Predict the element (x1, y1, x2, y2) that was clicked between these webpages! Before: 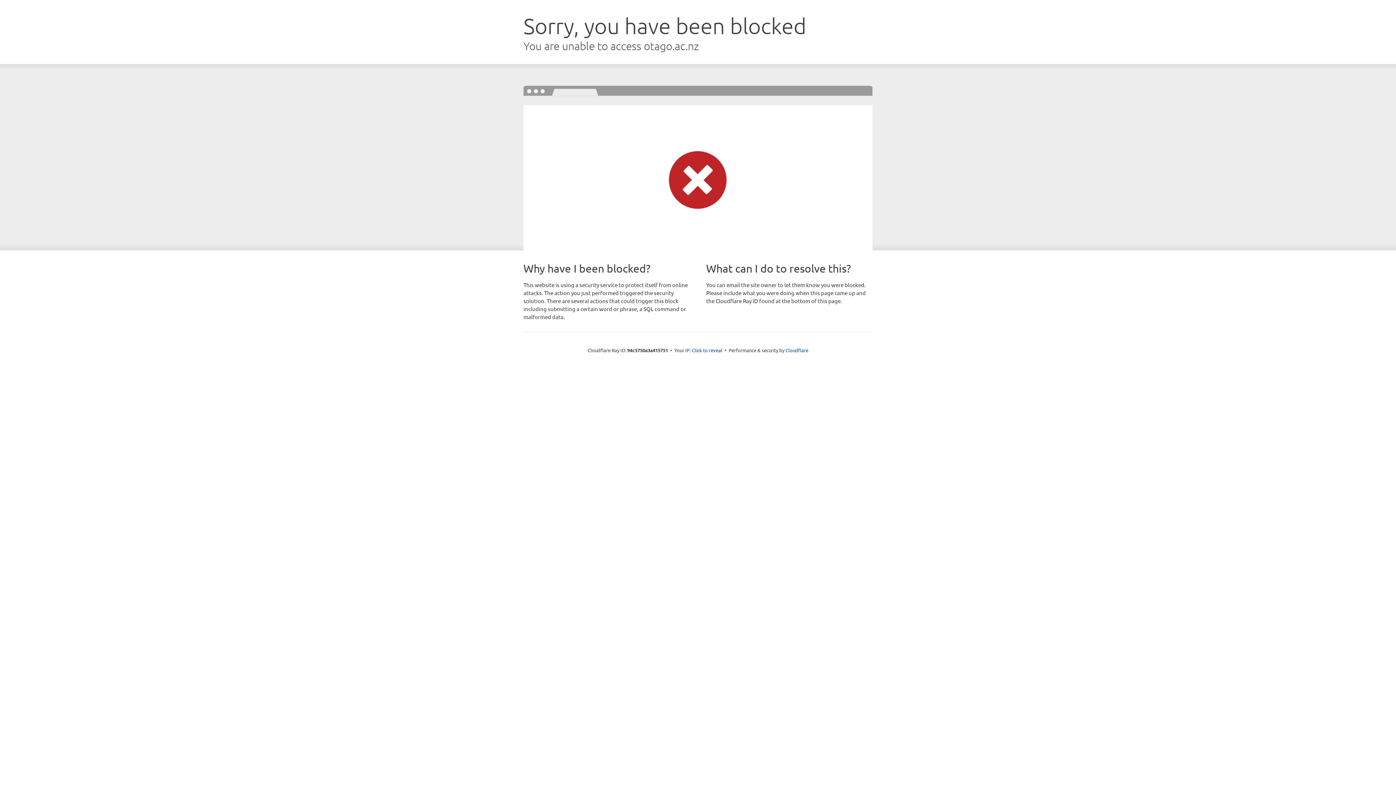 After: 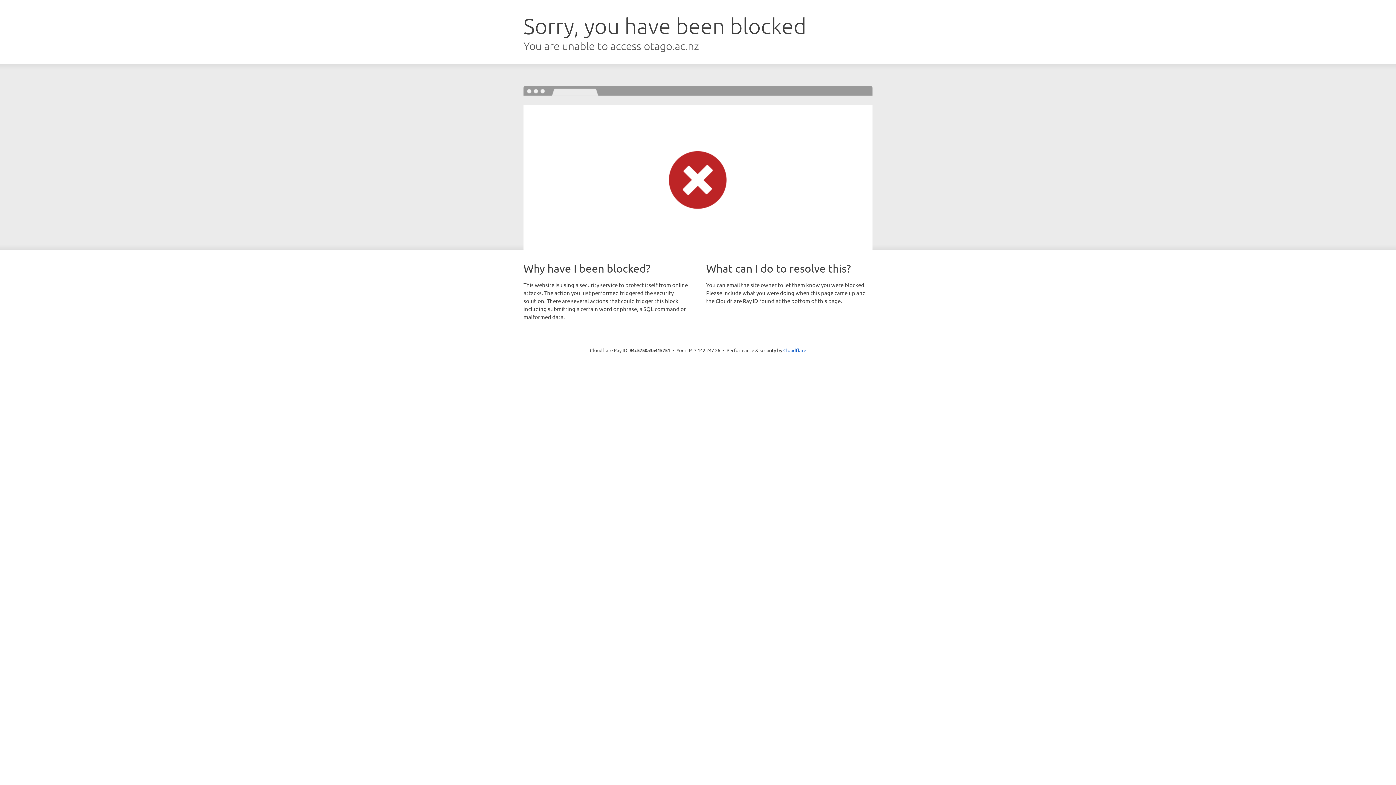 Action: bbox: (692, 346, 722, 353) label: Click to reveal